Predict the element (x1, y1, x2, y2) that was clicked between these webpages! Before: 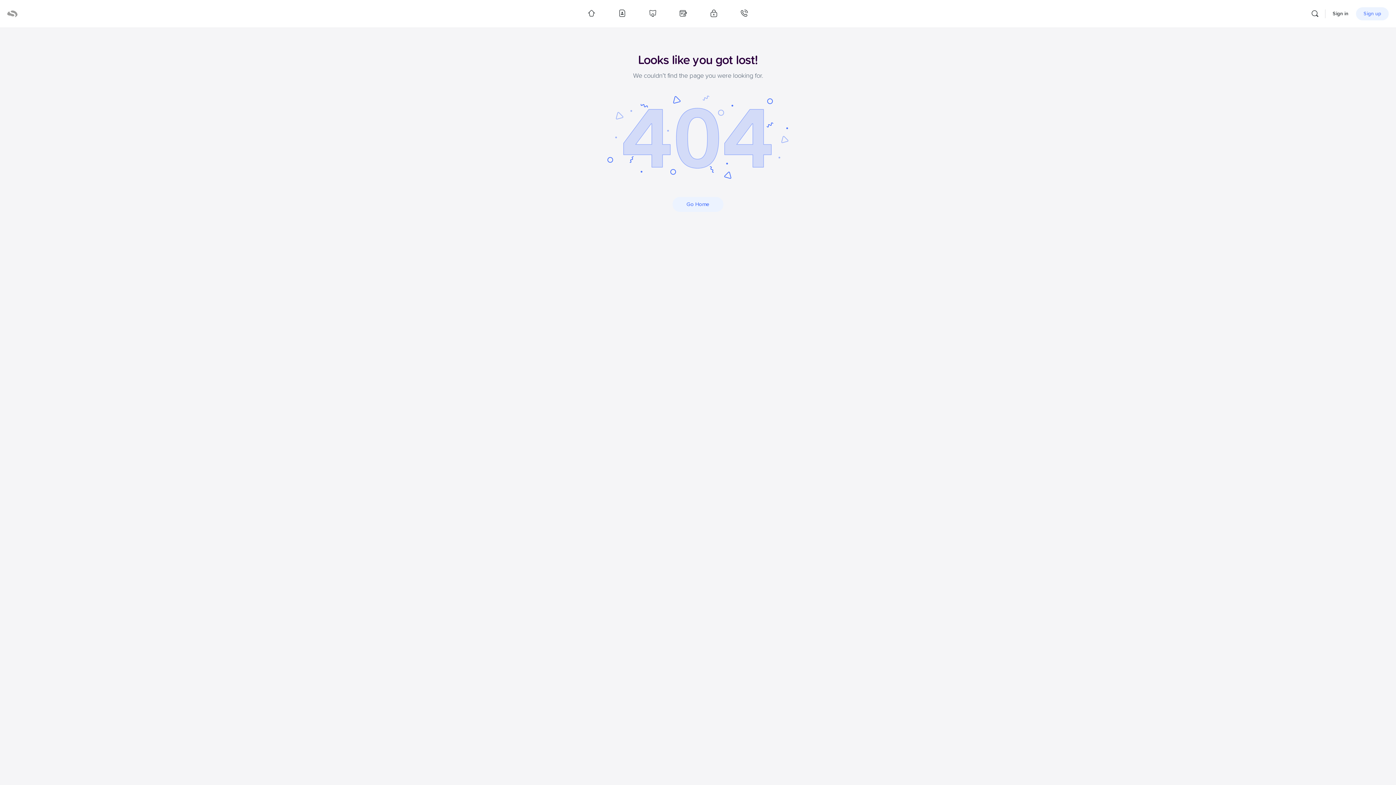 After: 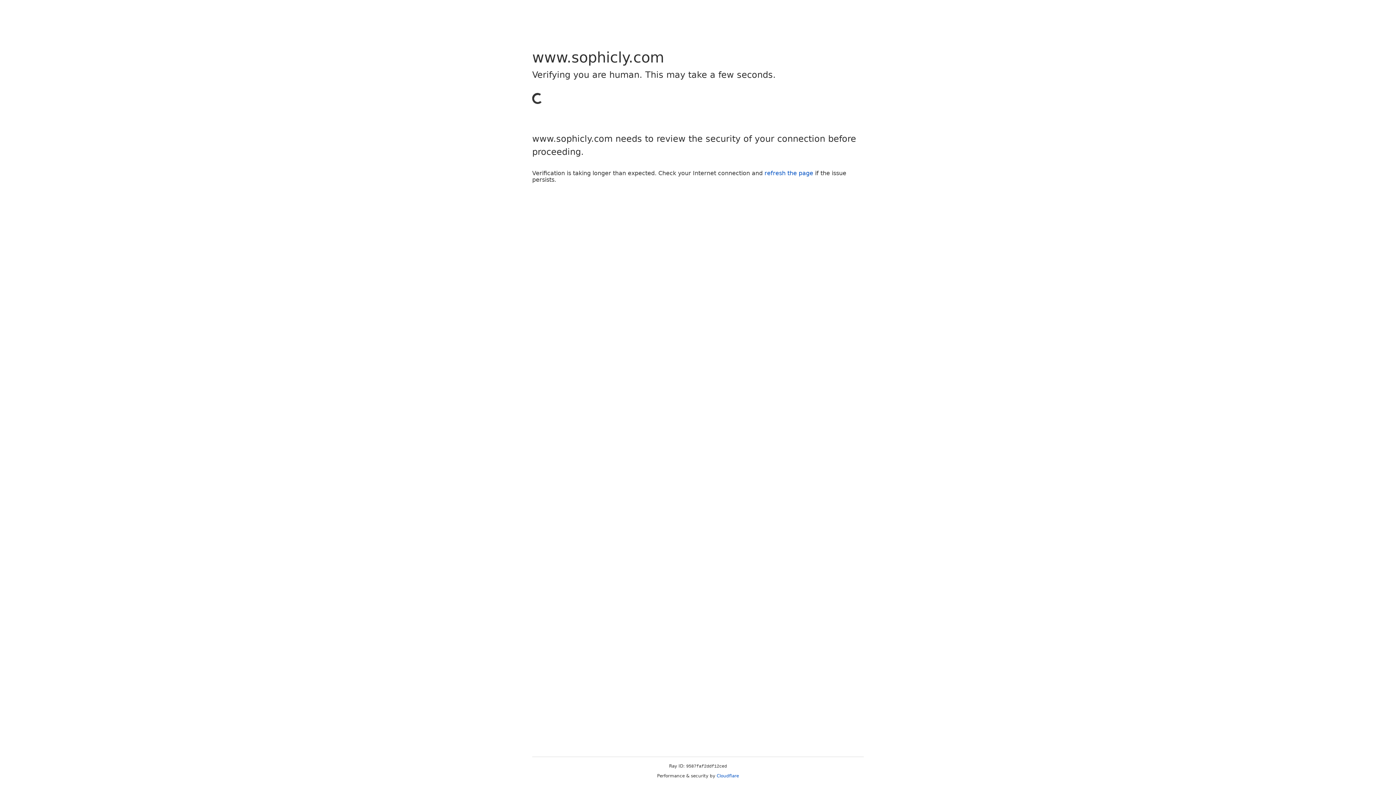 Action: bbox: (1356, 7, 1389, 20) label: Sign up